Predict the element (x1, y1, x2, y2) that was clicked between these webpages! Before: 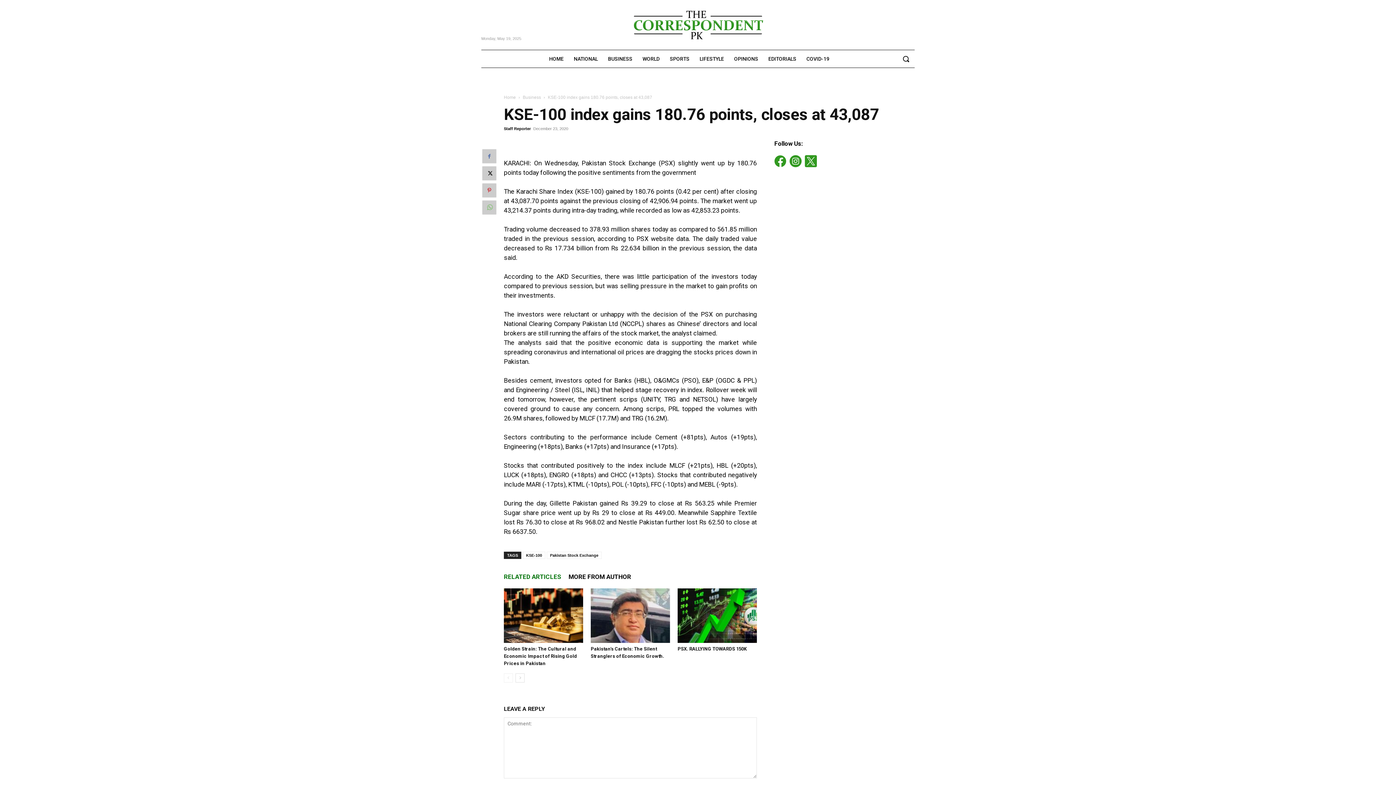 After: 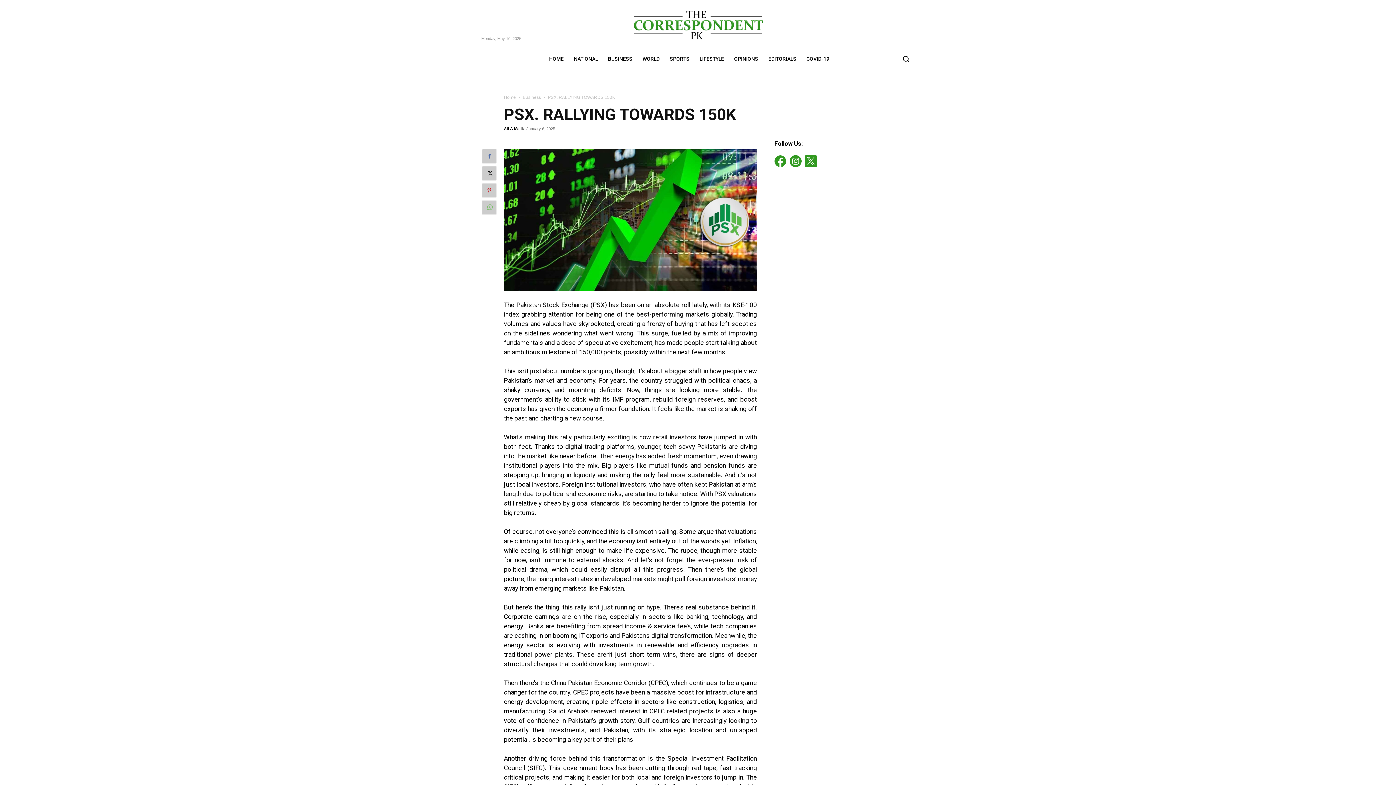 Action: bbox: (677, 588, 757, 643)